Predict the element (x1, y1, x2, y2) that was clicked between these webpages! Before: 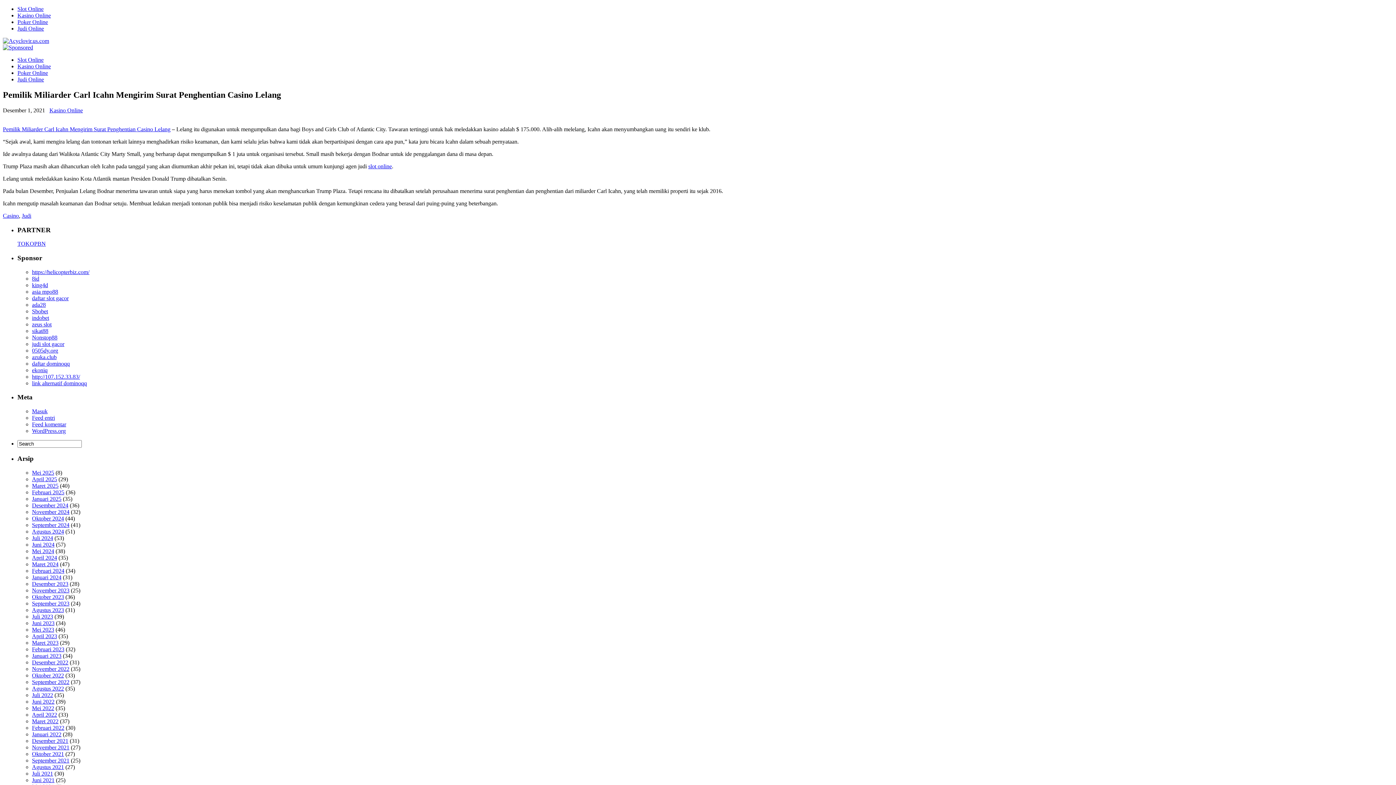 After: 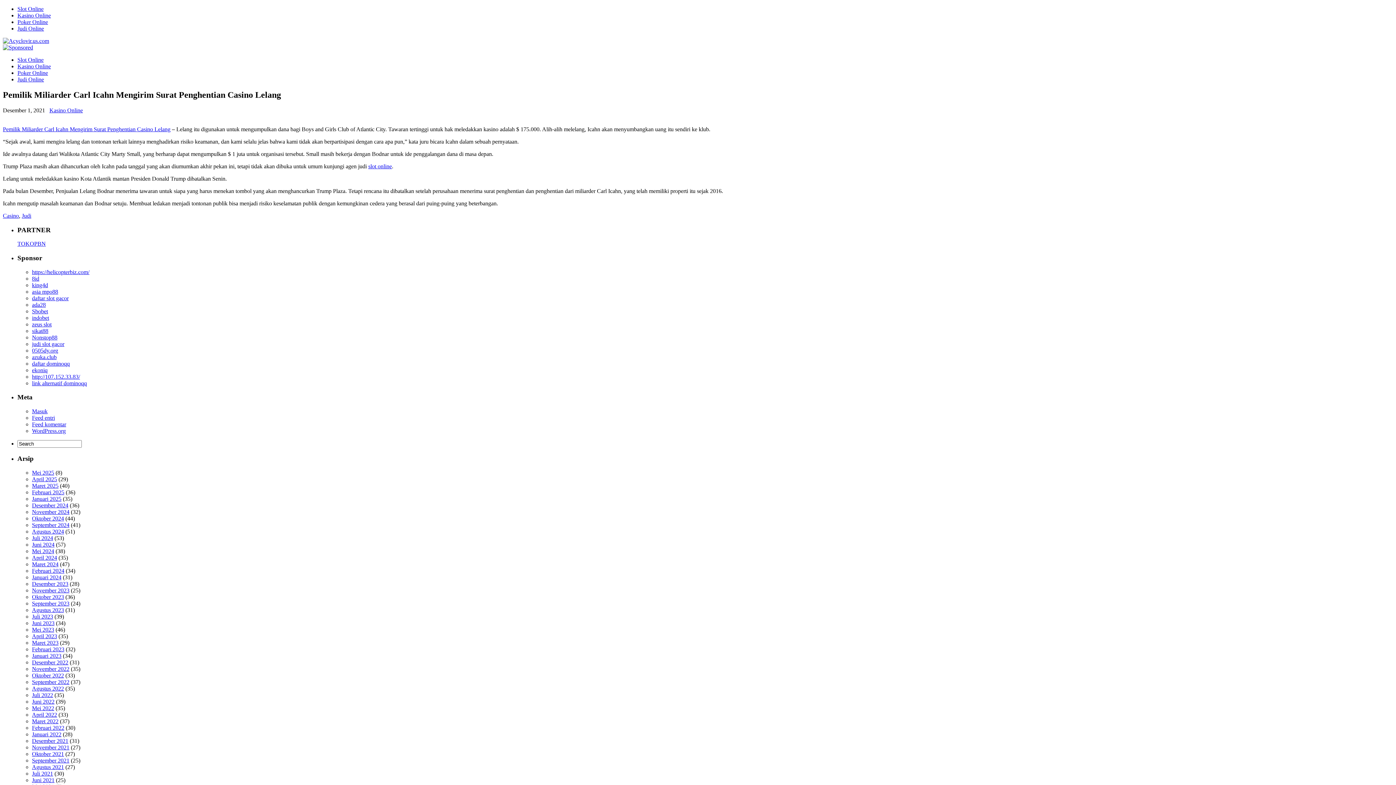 Action: bbox: (2, 44, 33, 50)